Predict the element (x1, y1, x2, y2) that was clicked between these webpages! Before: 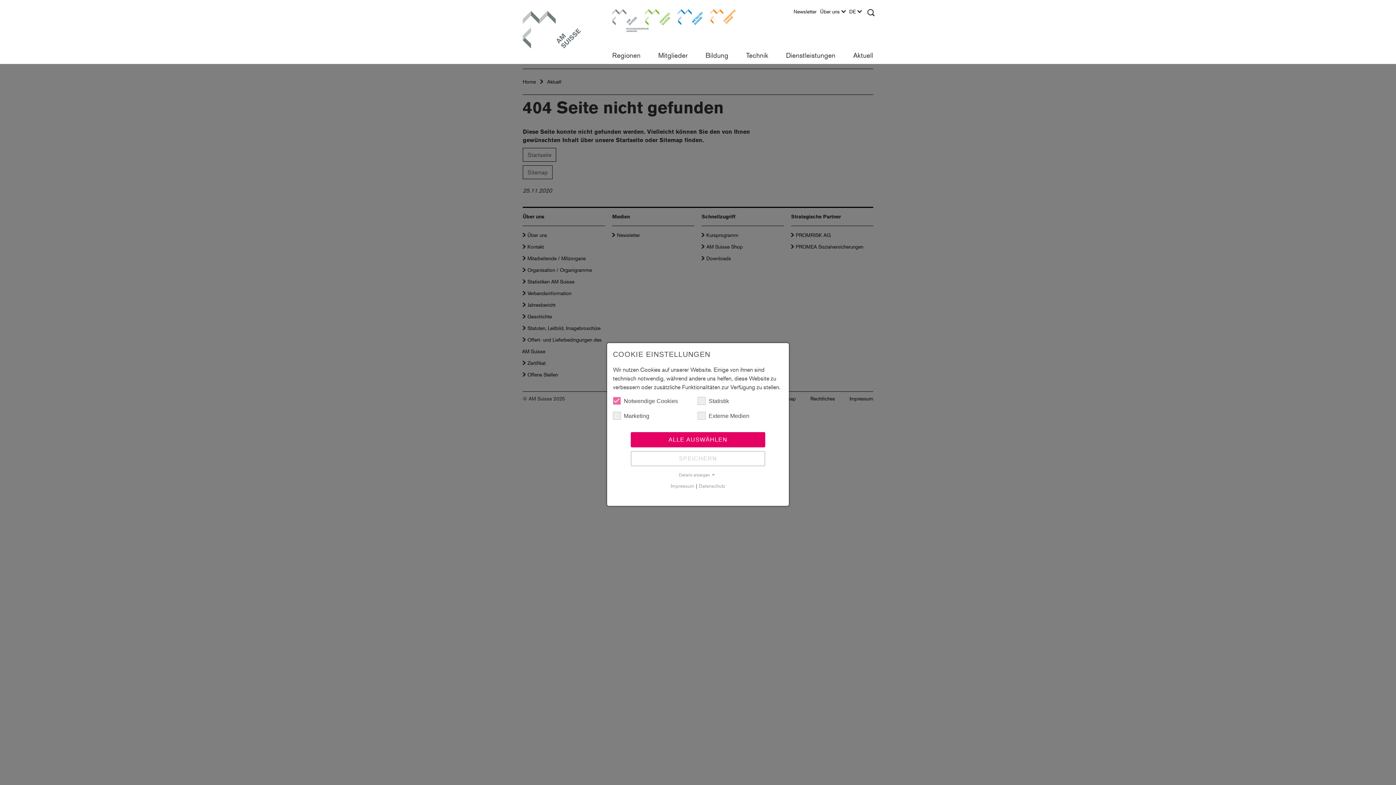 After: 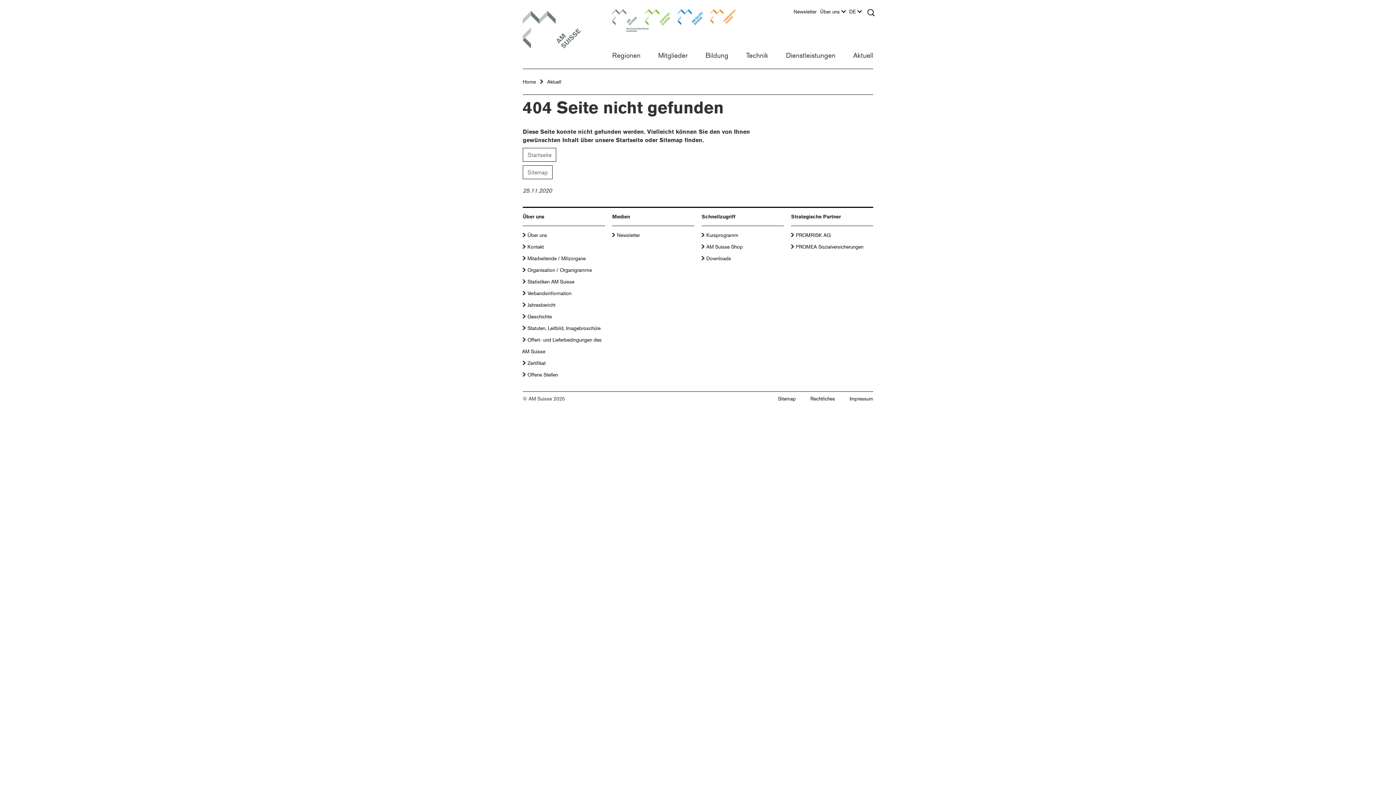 Action: bbox: (630, 451, 765, 466) label: SPEICHERN